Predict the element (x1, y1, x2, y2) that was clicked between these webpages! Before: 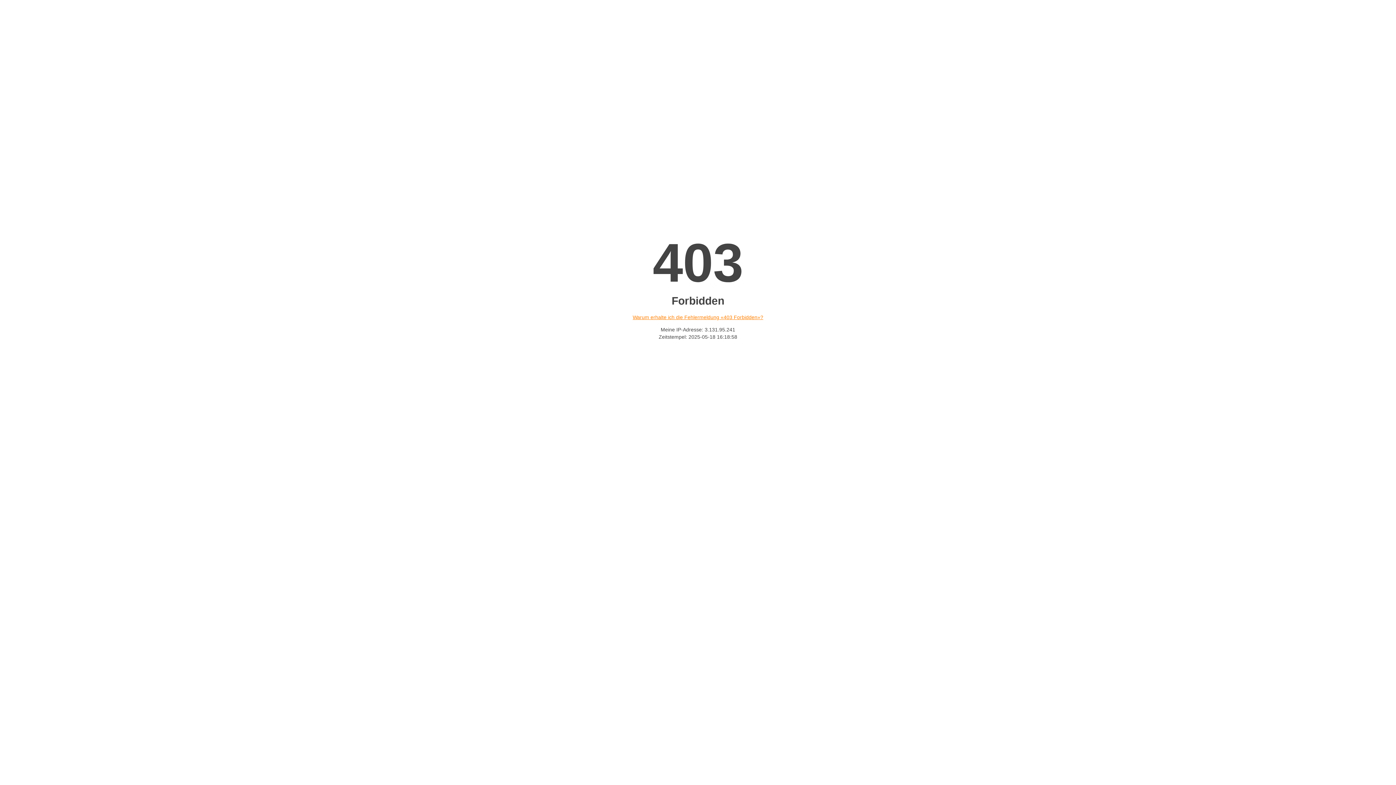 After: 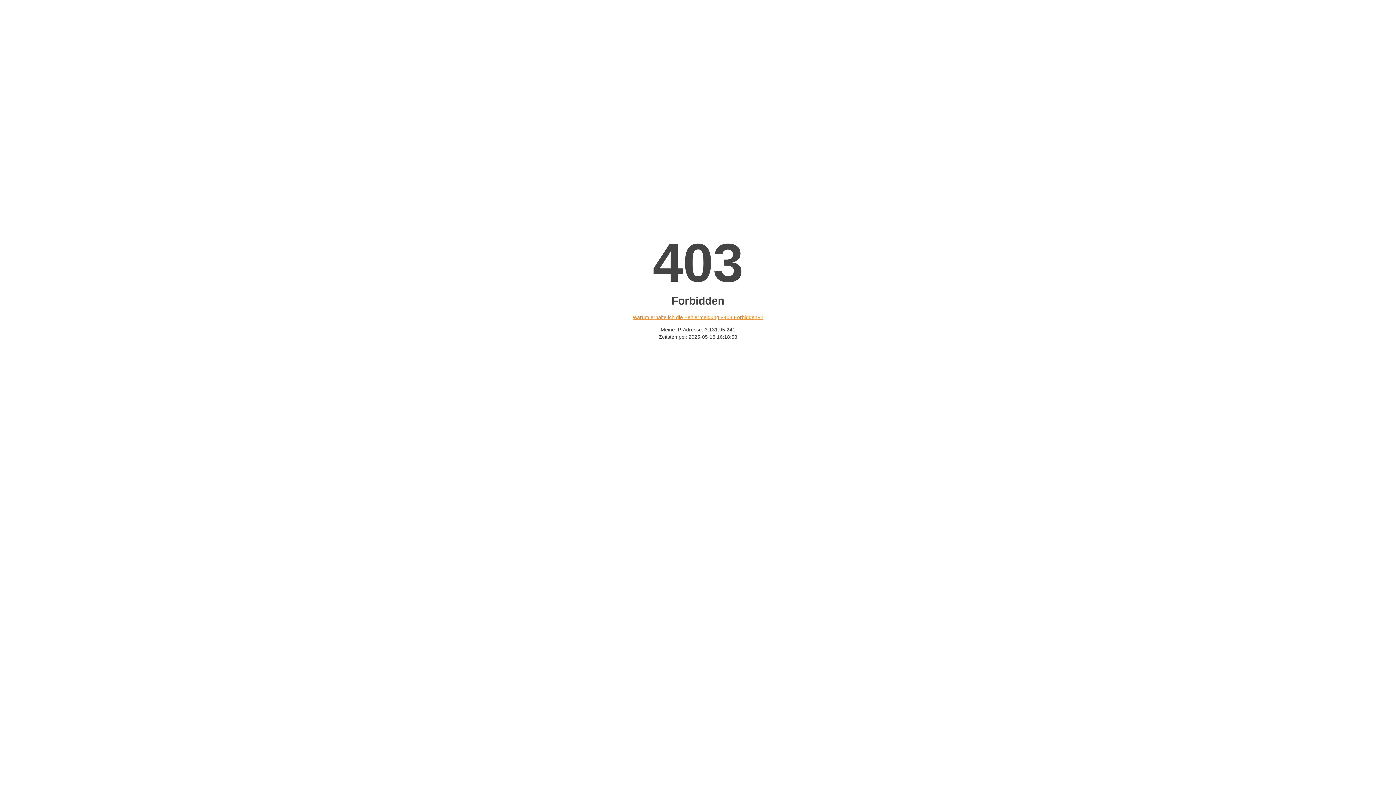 Action: bbox: (632, 314, 763, 320) label: Warum erhalte ich die Fehlermeldung «403 Forbidden»?